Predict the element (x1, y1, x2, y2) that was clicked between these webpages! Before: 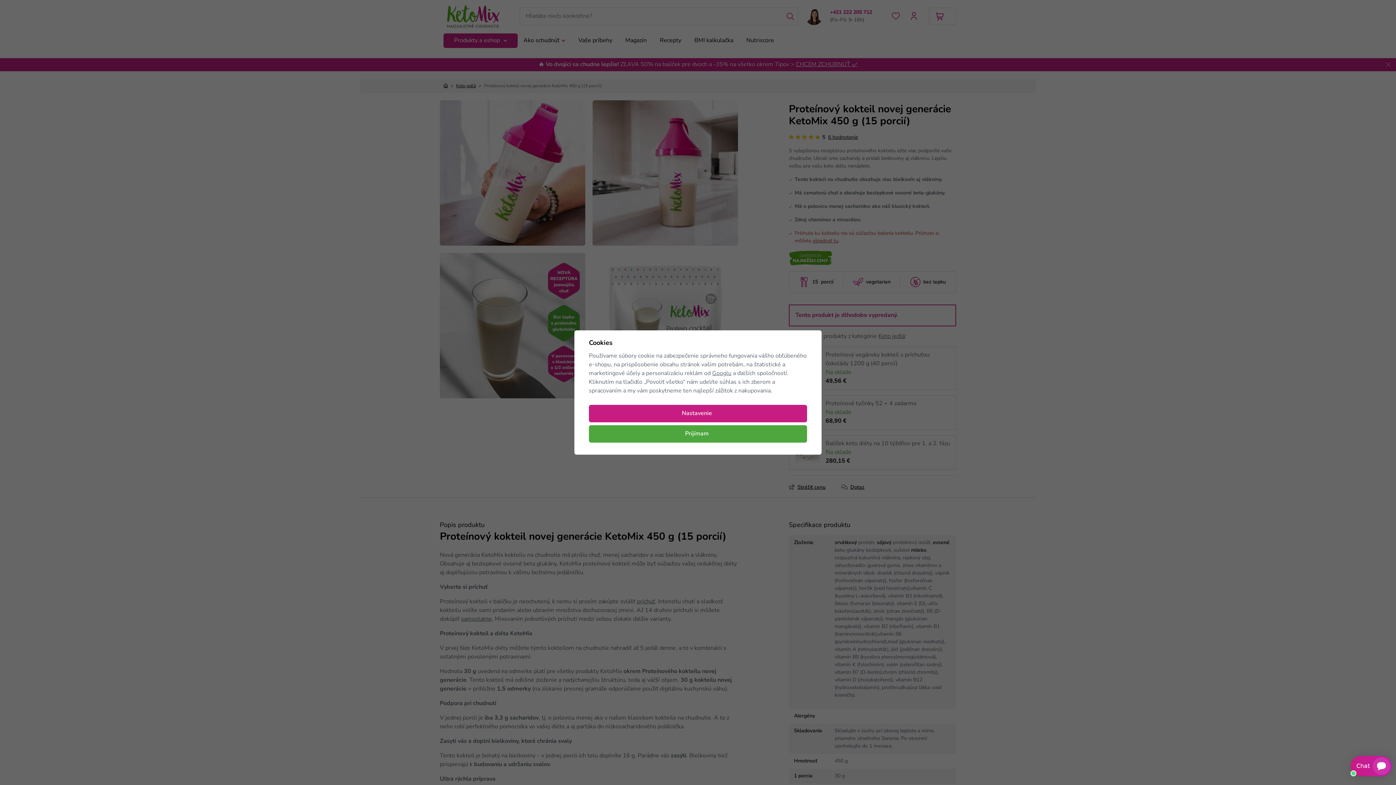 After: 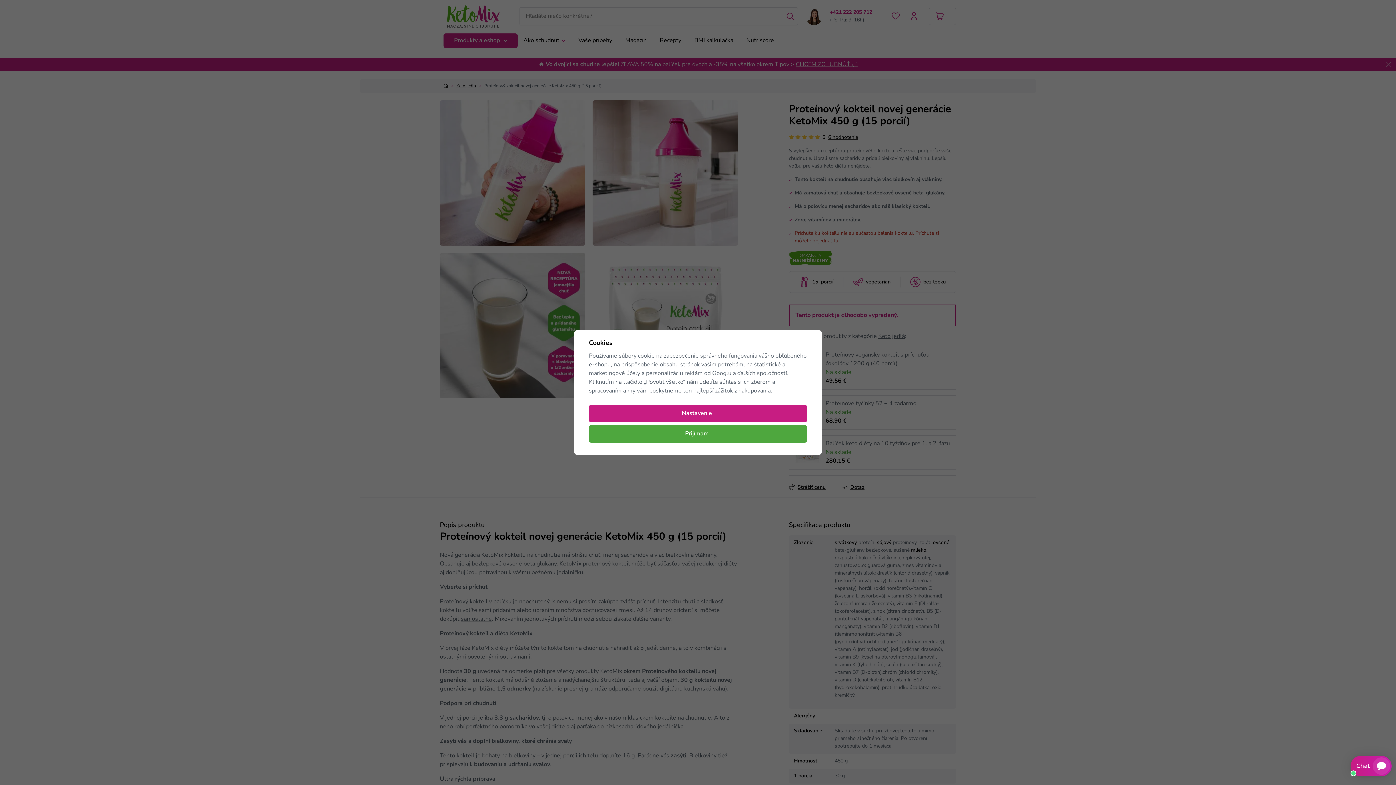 Action: label: Googlu bbox: (712, 371, 731, 376)